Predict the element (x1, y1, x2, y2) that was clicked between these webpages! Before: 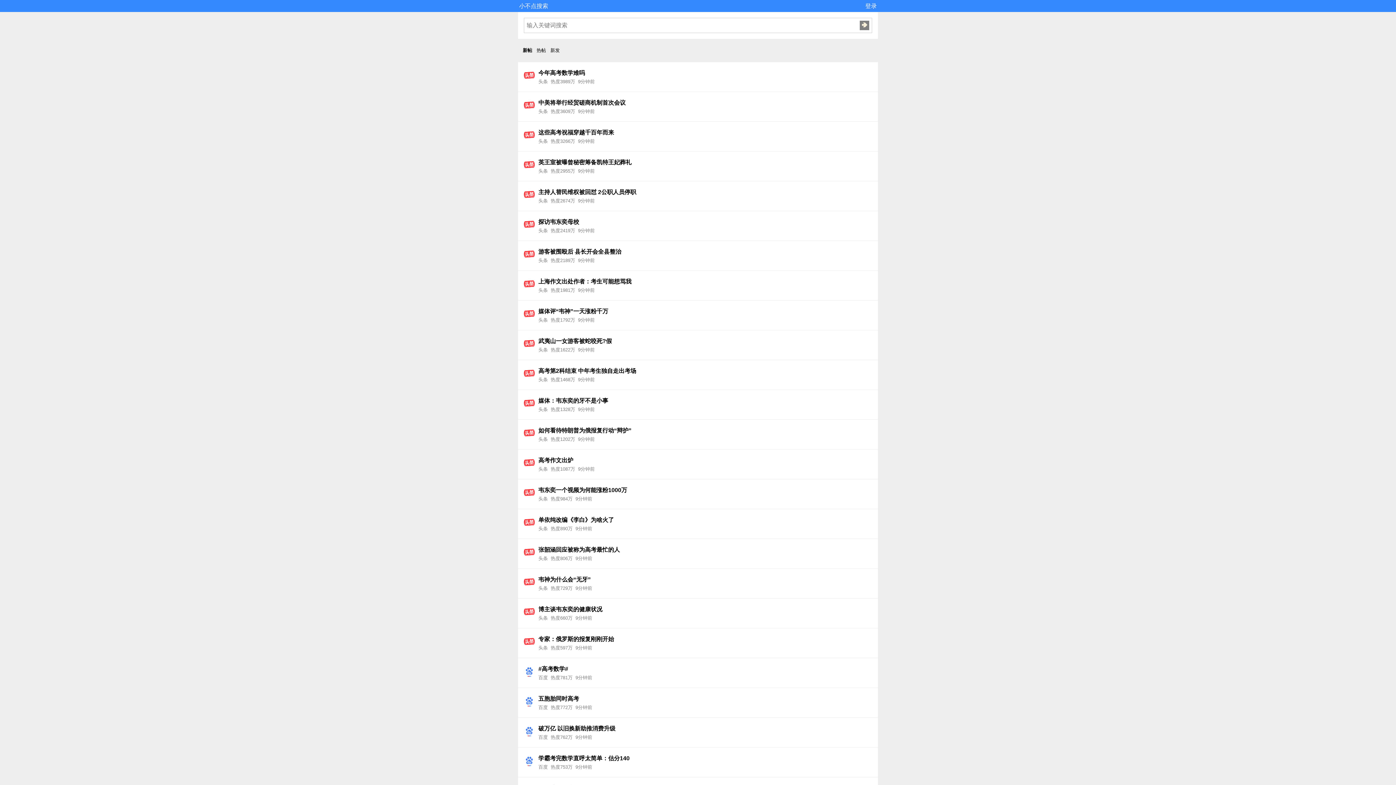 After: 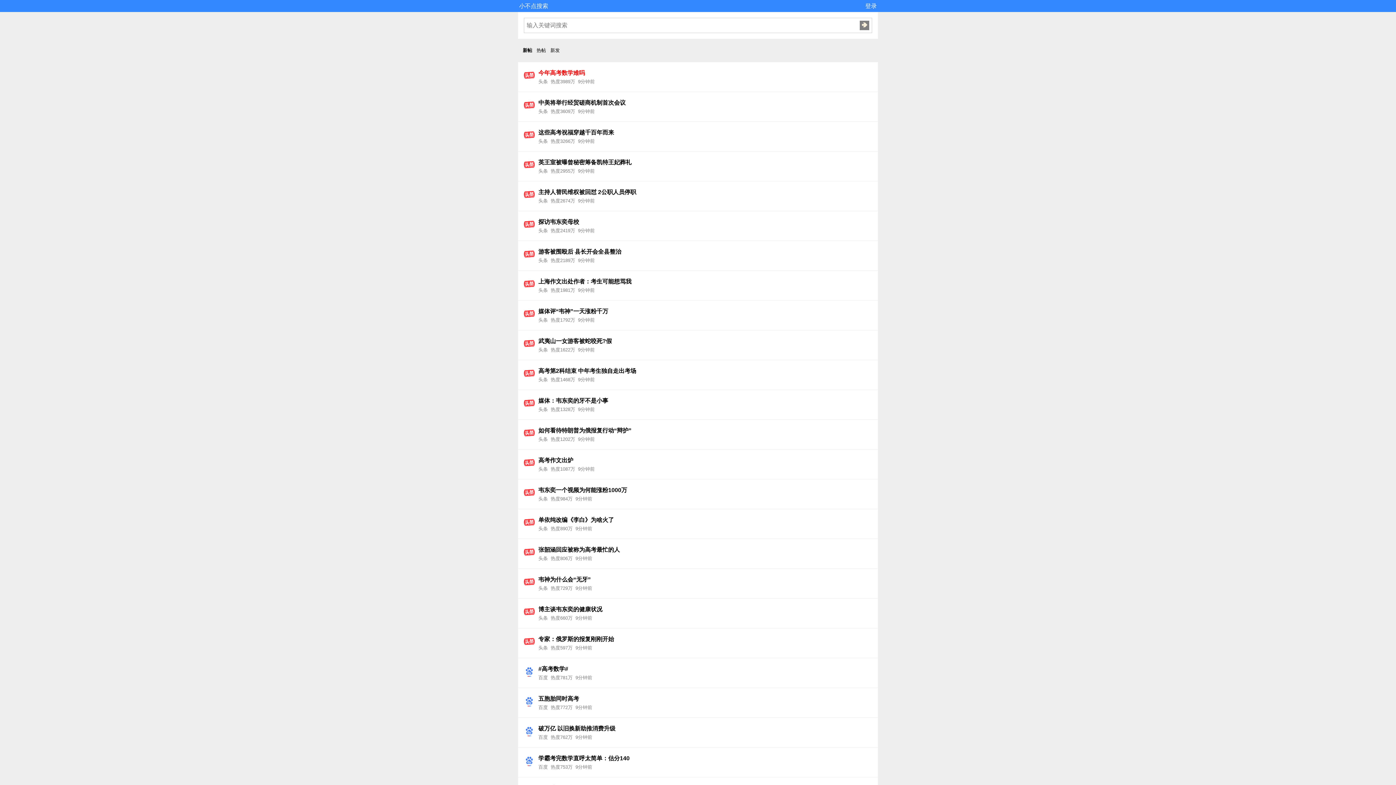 Action: bbox: (538, 69, 585, 76) label: 今年高考数学难吗